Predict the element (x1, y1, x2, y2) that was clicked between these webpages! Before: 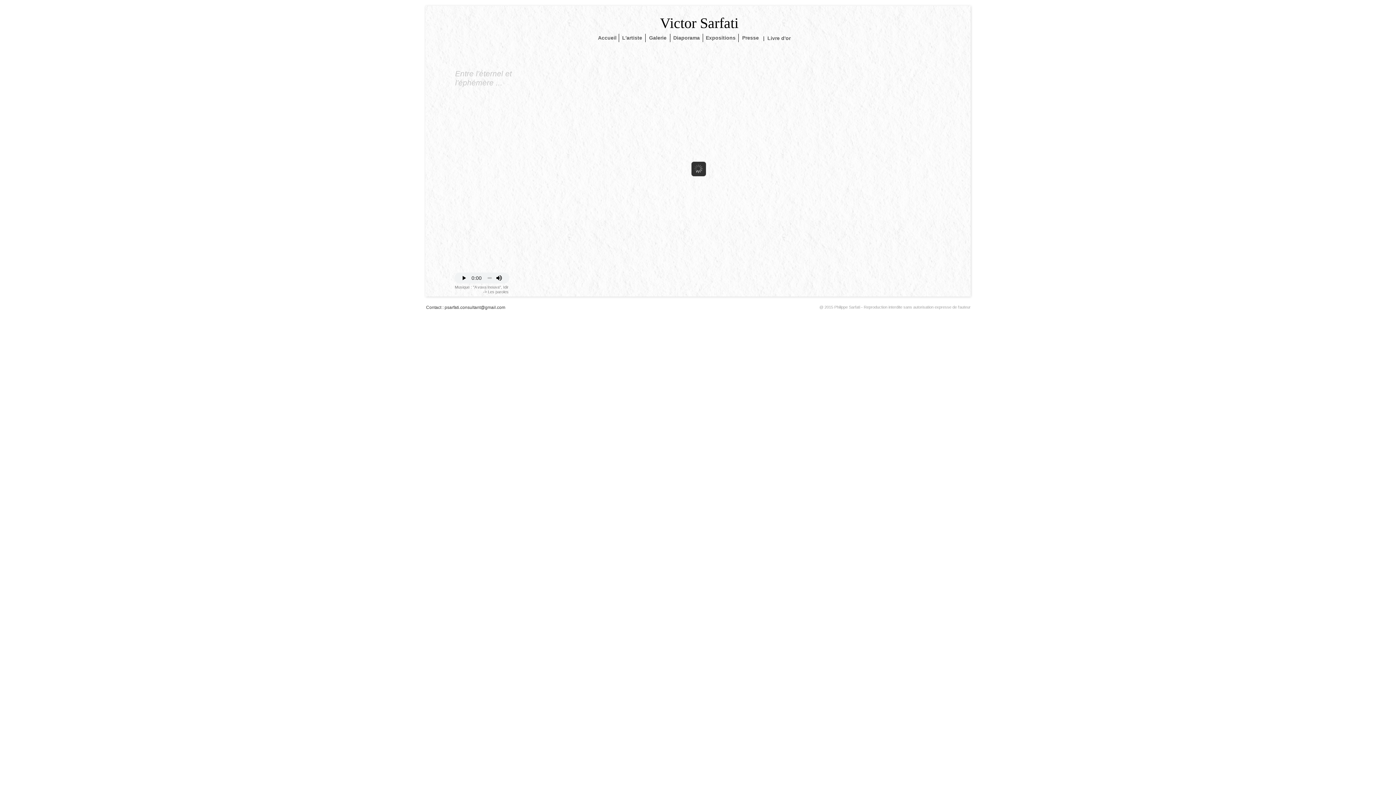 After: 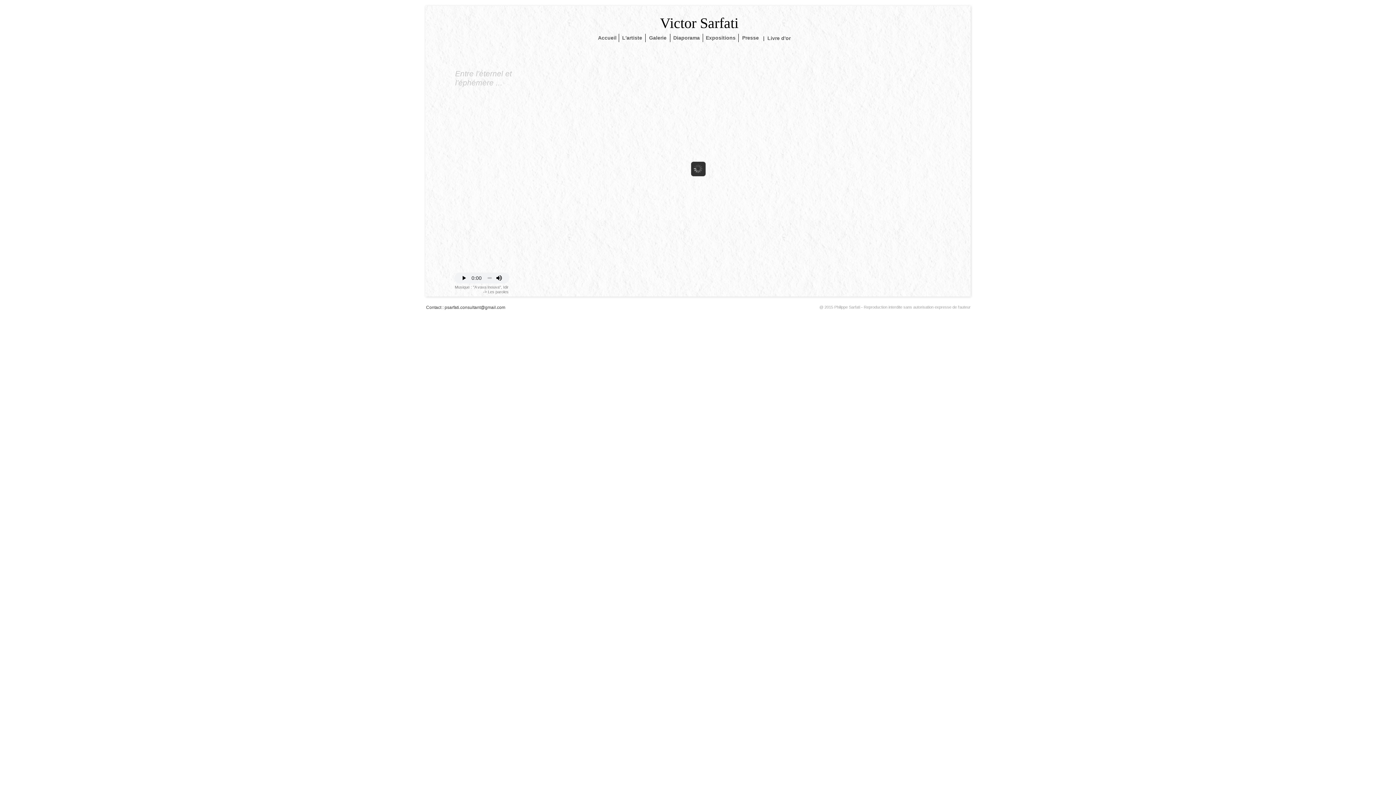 Action: bbox: (425, 0, 426, 6) label:  